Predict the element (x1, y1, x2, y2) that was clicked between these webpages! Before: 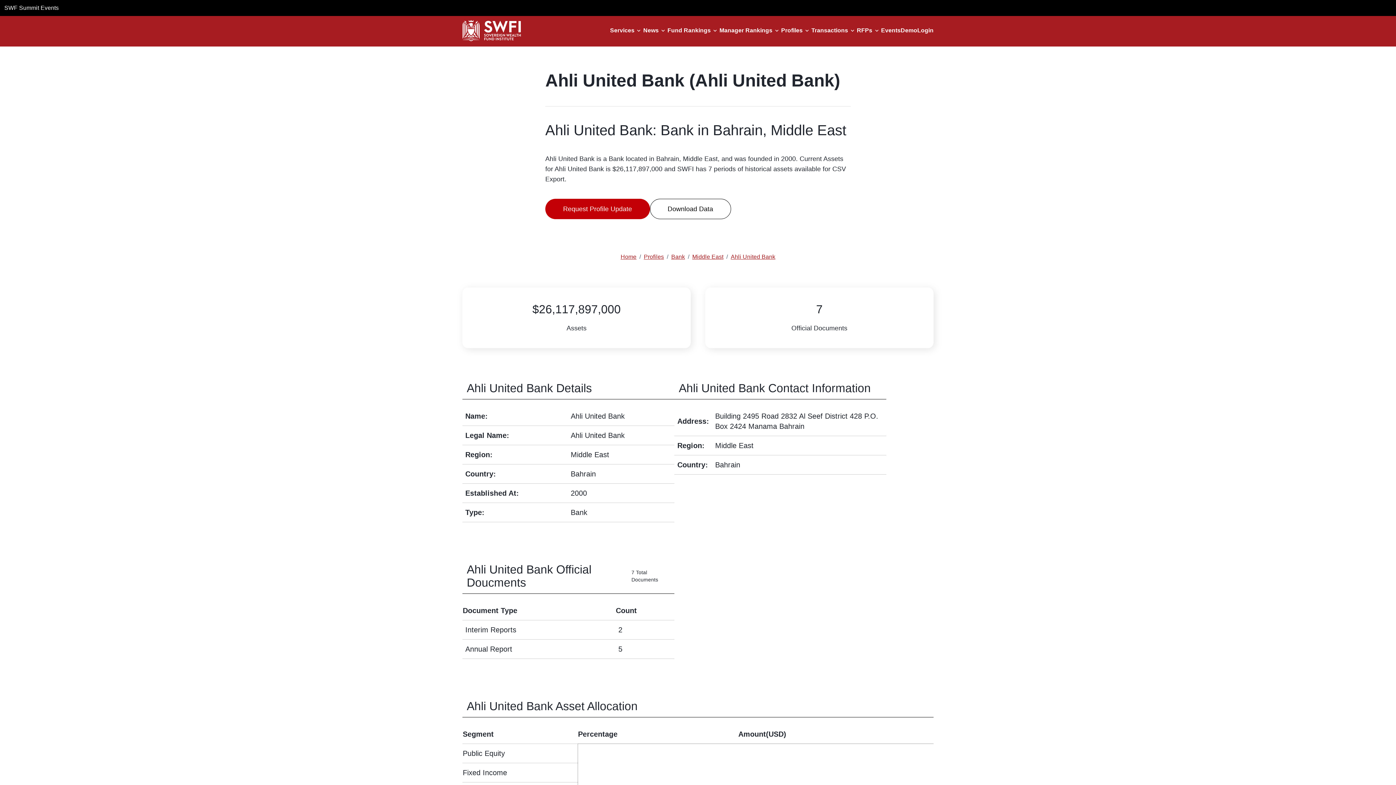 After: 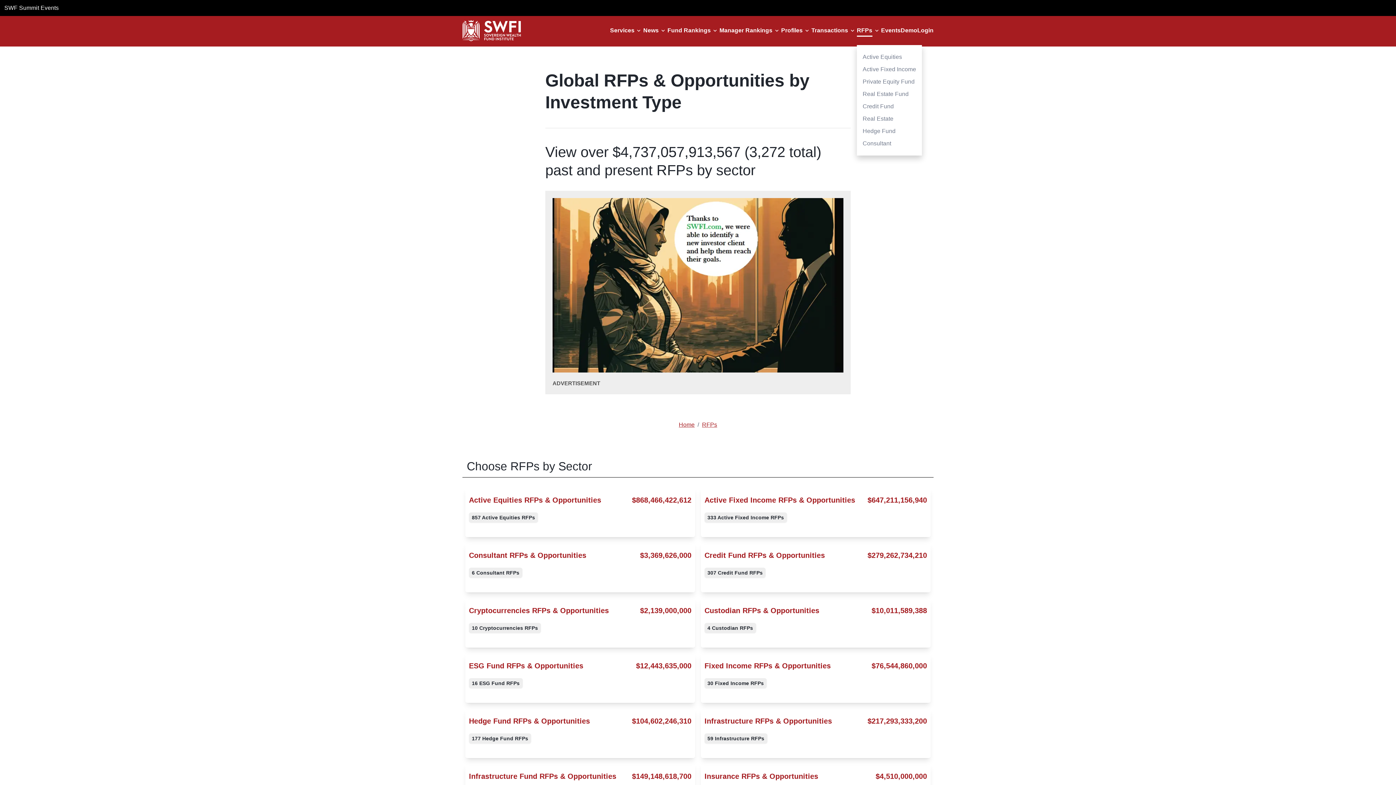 Action: bbox: (857, 27, 872, 33) label: RFPs